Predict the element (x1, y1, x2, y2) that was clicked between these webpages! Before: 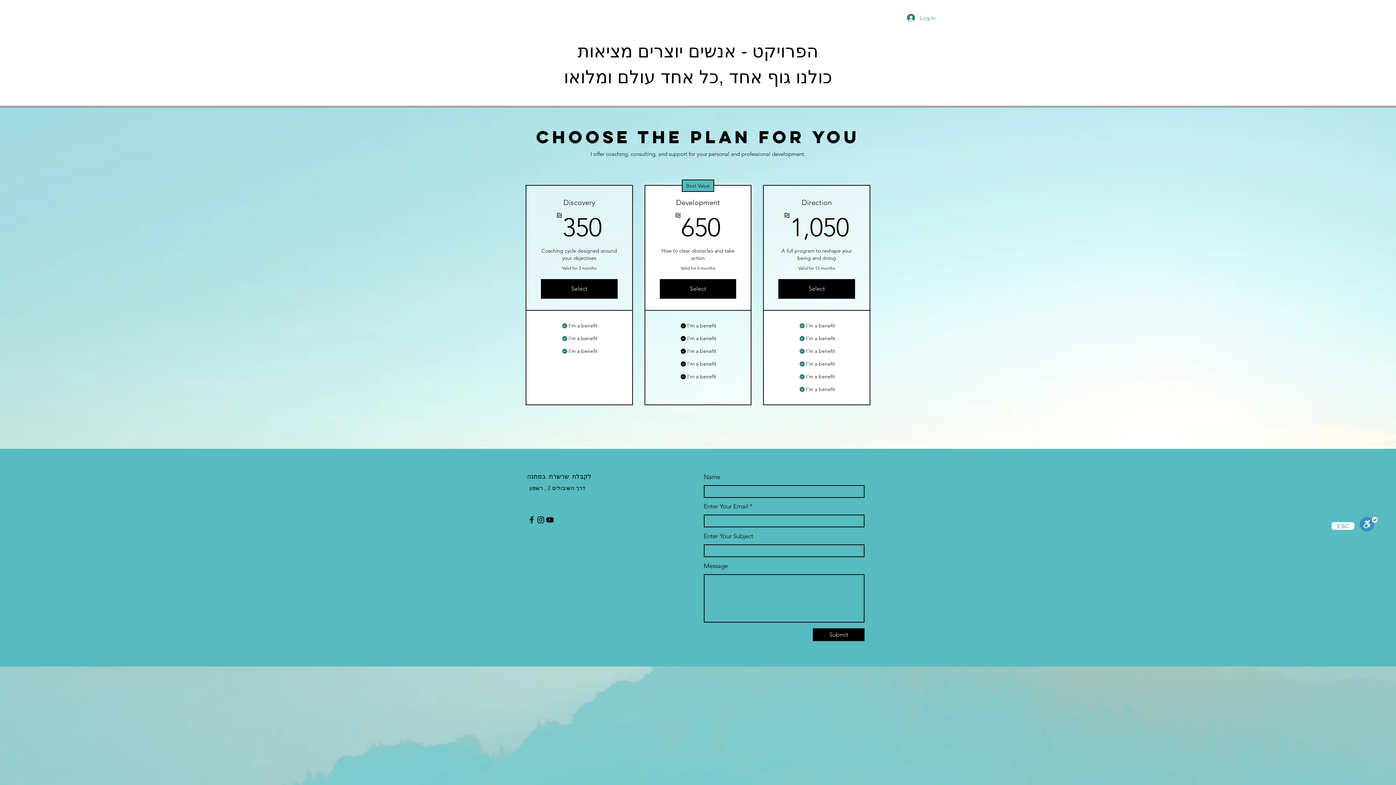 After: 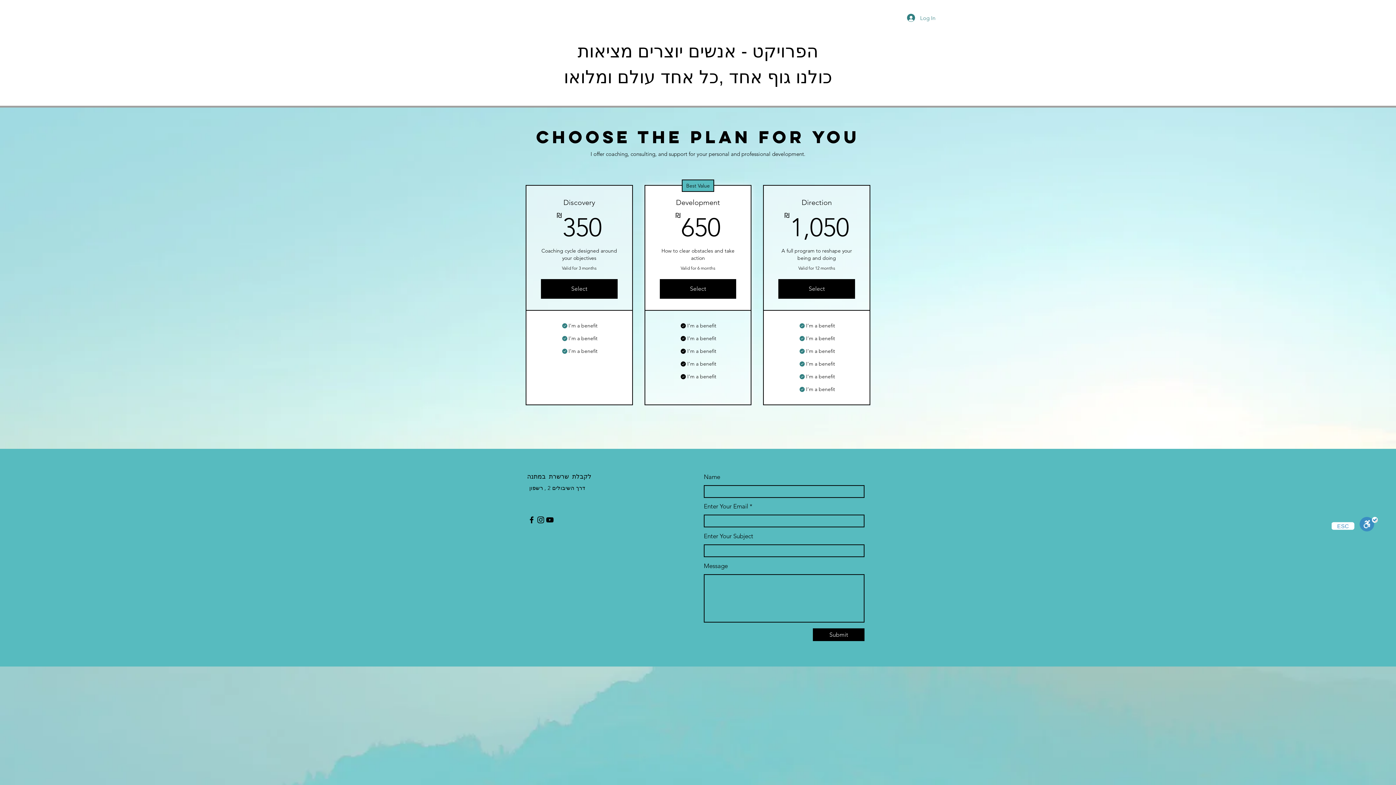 Action: label: YouTube bbox: (545, 515, 554, 524)